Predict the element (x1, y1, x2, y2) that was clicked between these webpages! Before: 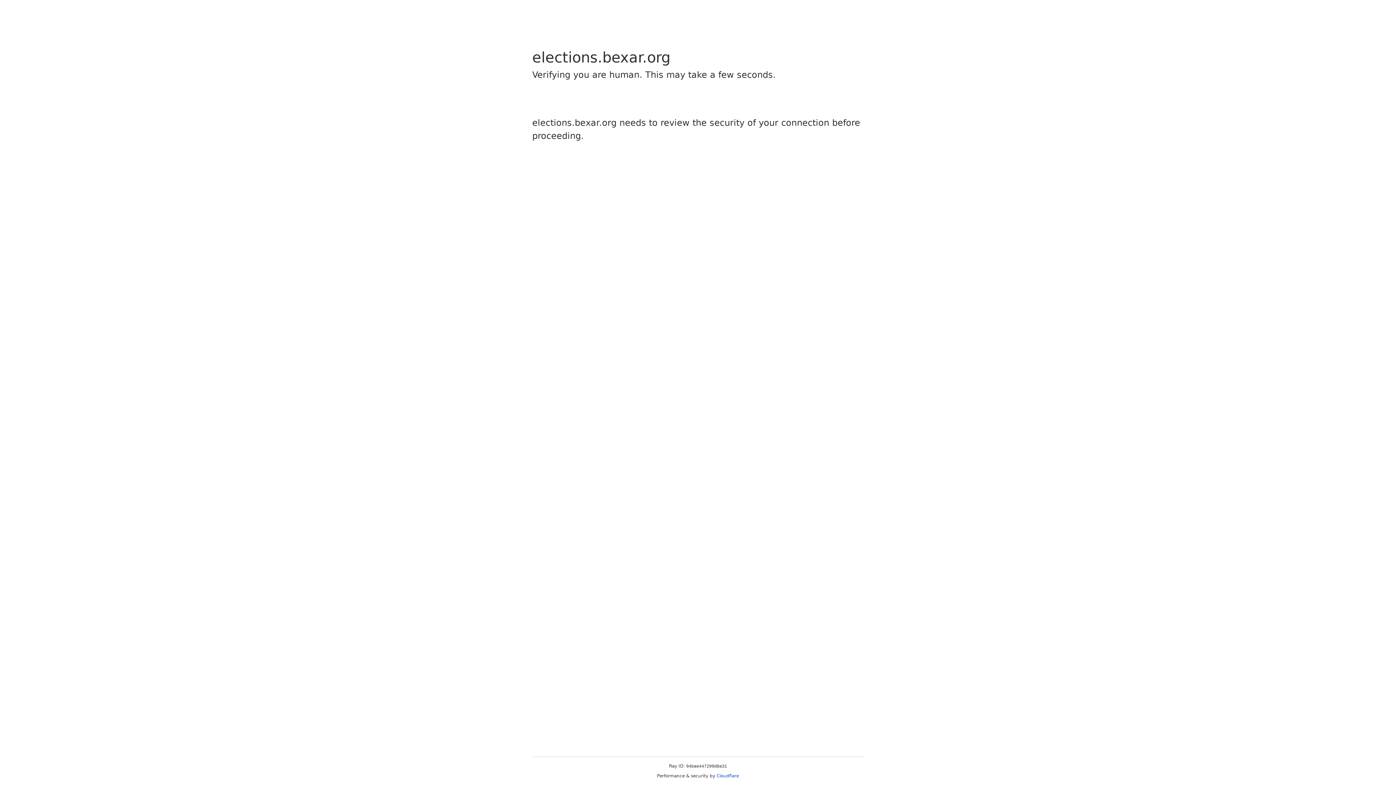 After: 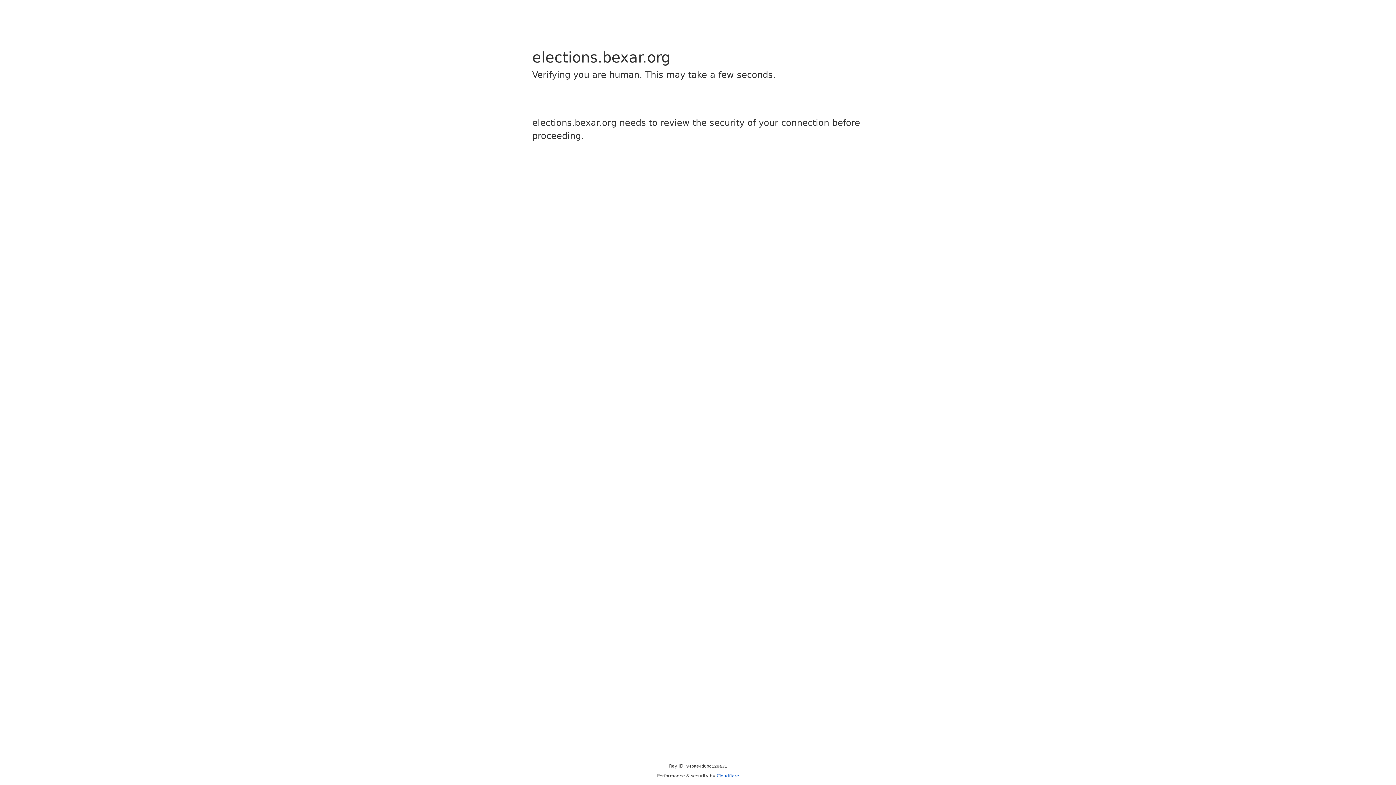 Action: label: Cloudflare bbox: (716, 773, 739, 778)